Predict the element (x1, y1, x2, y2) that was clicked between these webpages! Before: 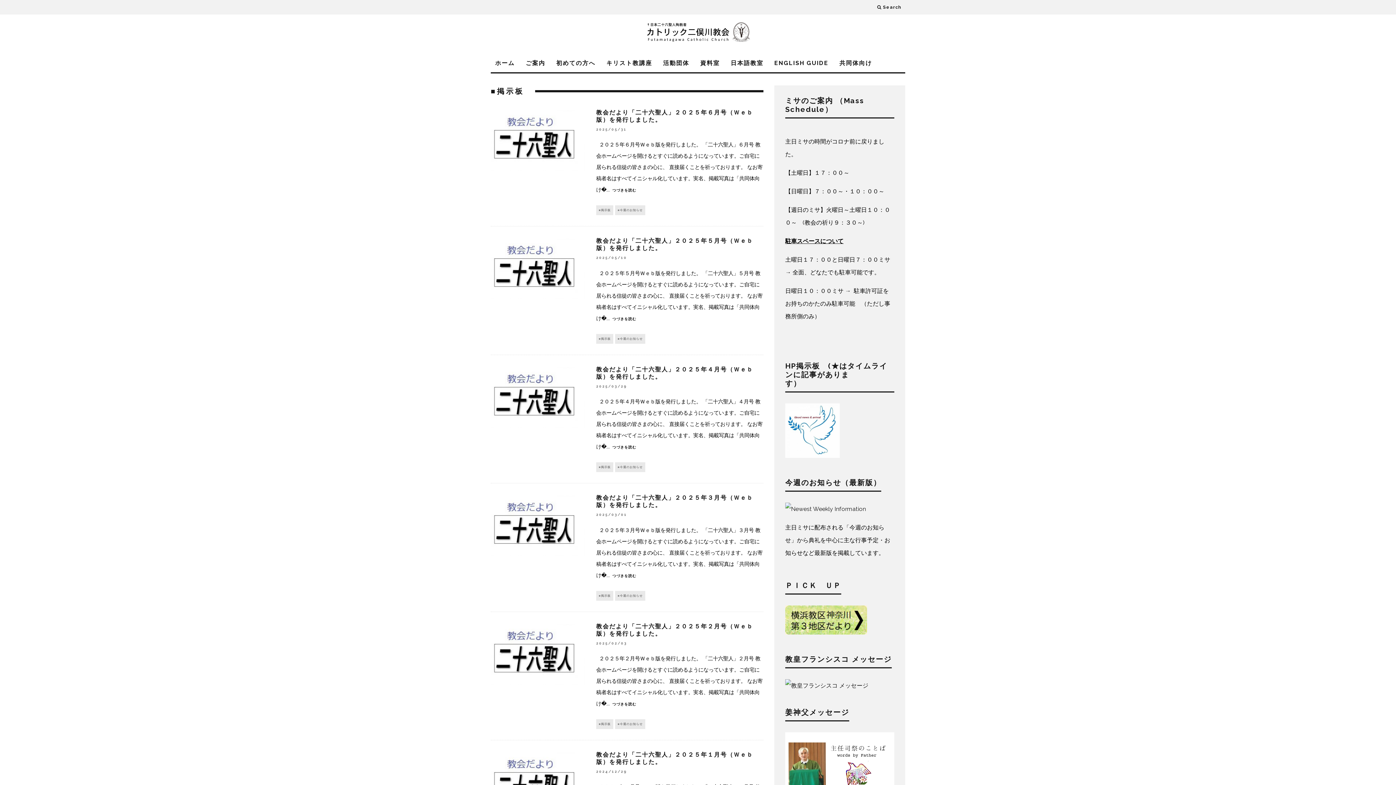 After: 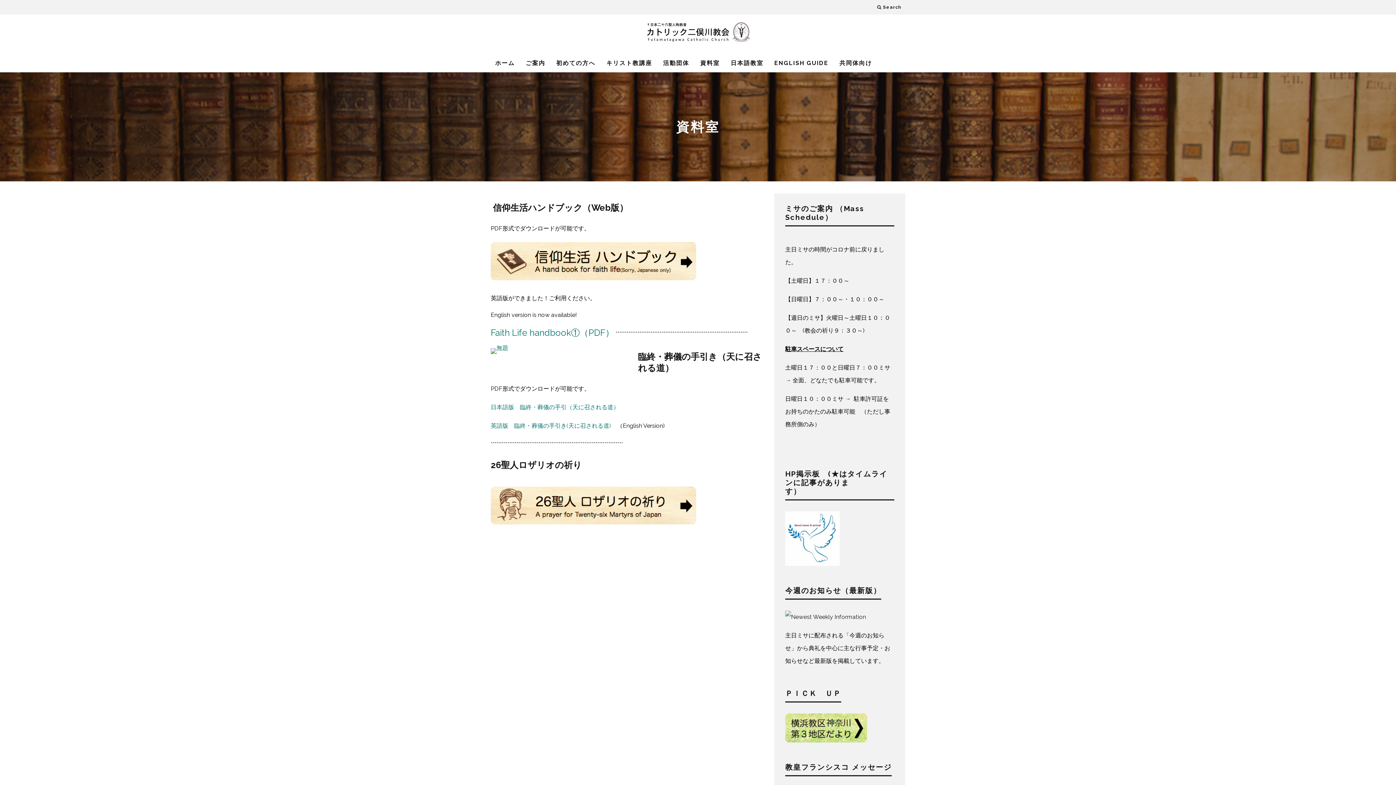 Action: bbox: (696, 53, 724, 72) label: 資料室